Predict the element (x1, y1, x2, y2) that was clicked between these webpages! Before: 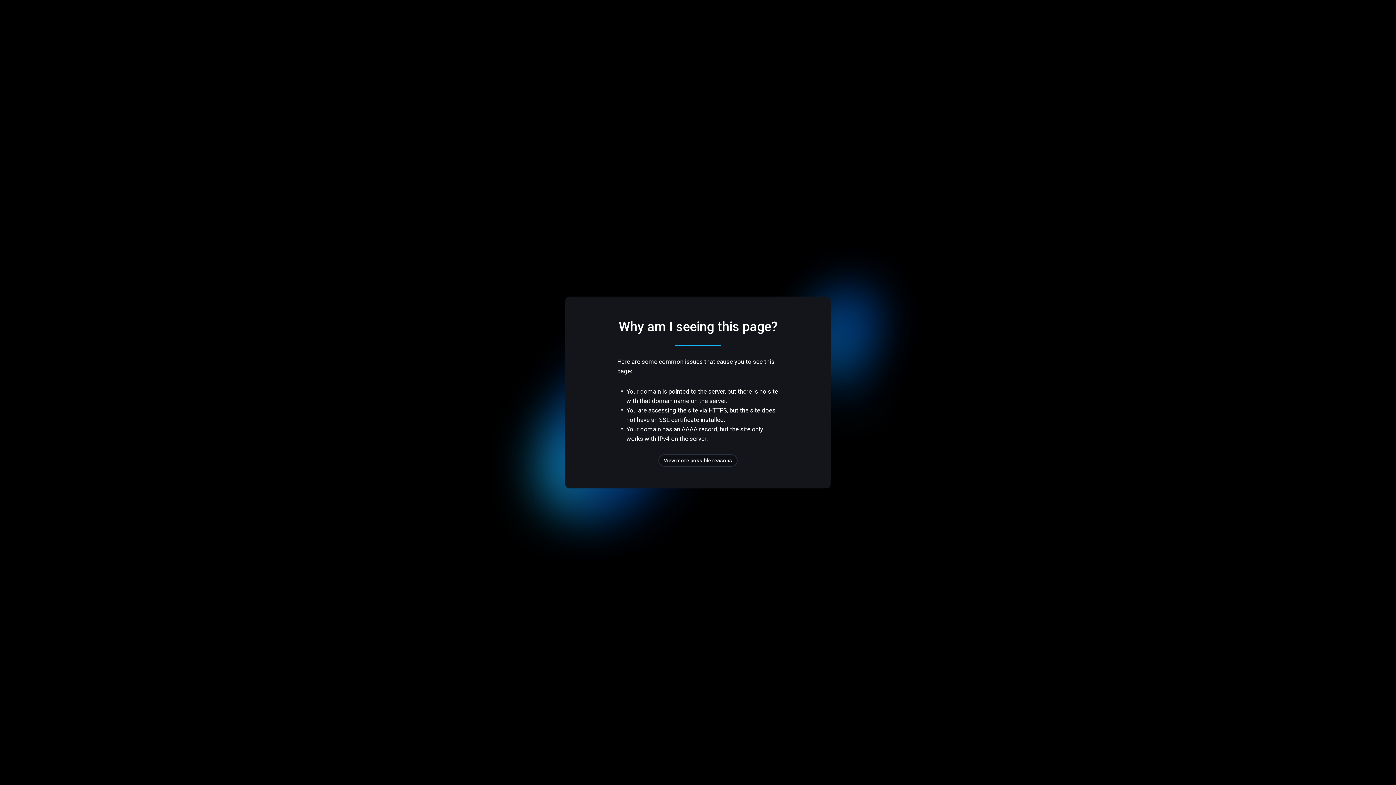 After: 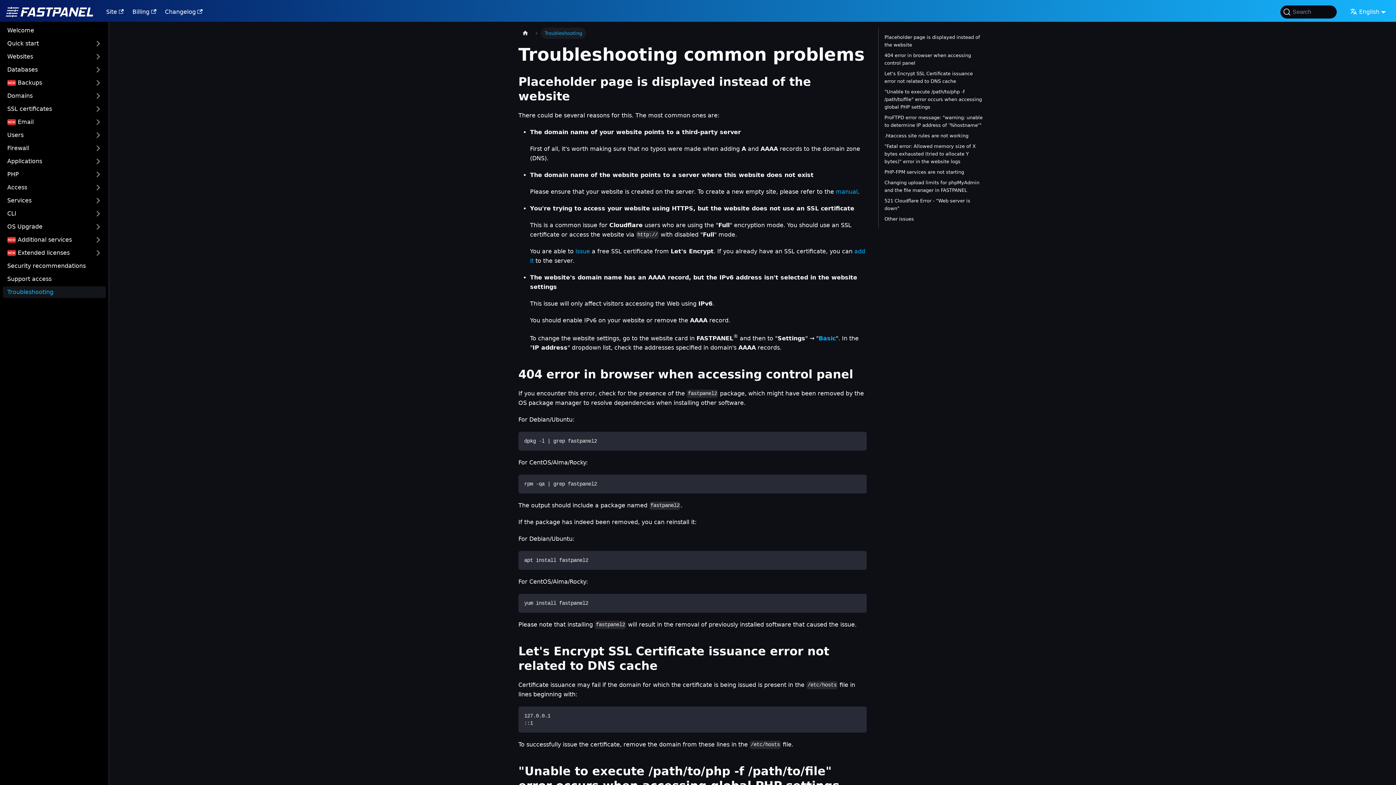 Action: bbox: (658, 454, 737, 466) label: View more possible reasons